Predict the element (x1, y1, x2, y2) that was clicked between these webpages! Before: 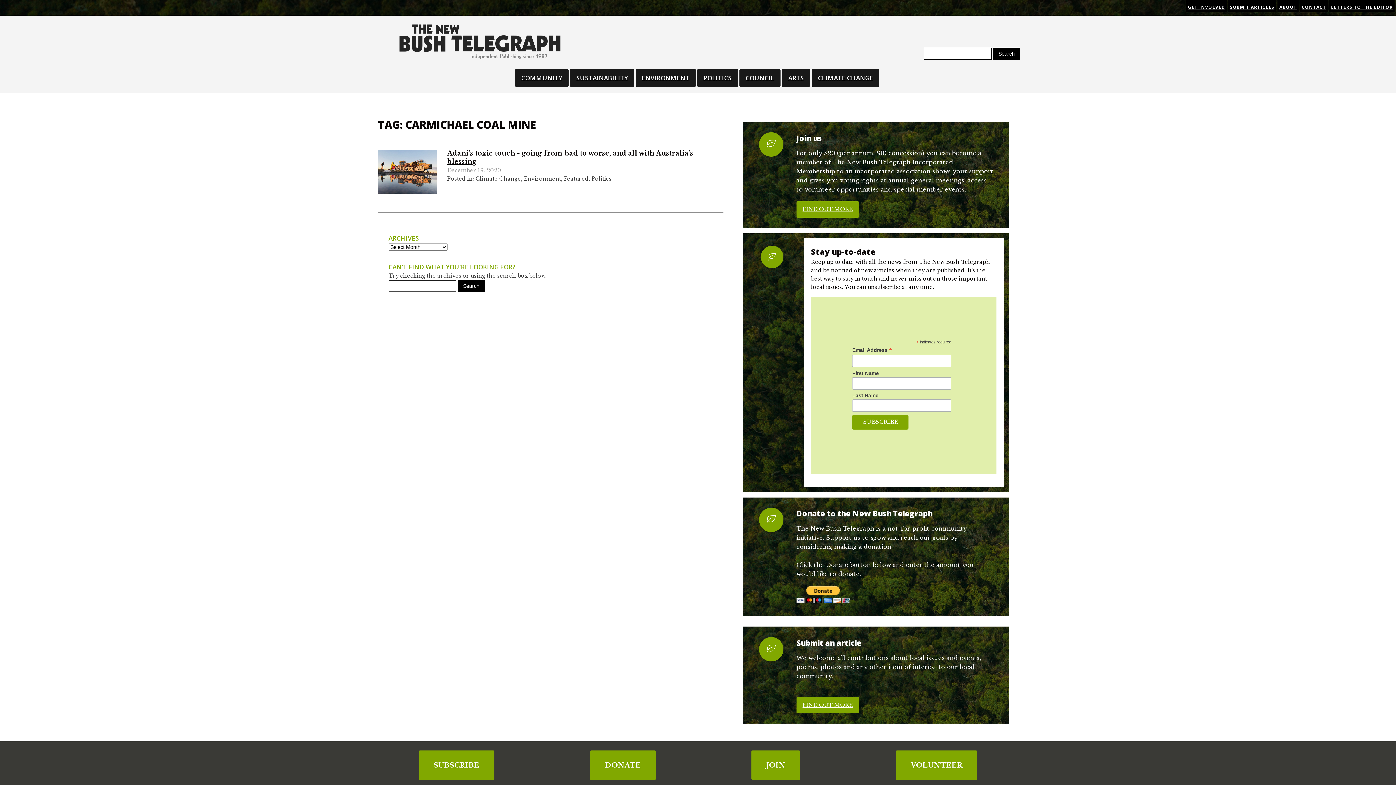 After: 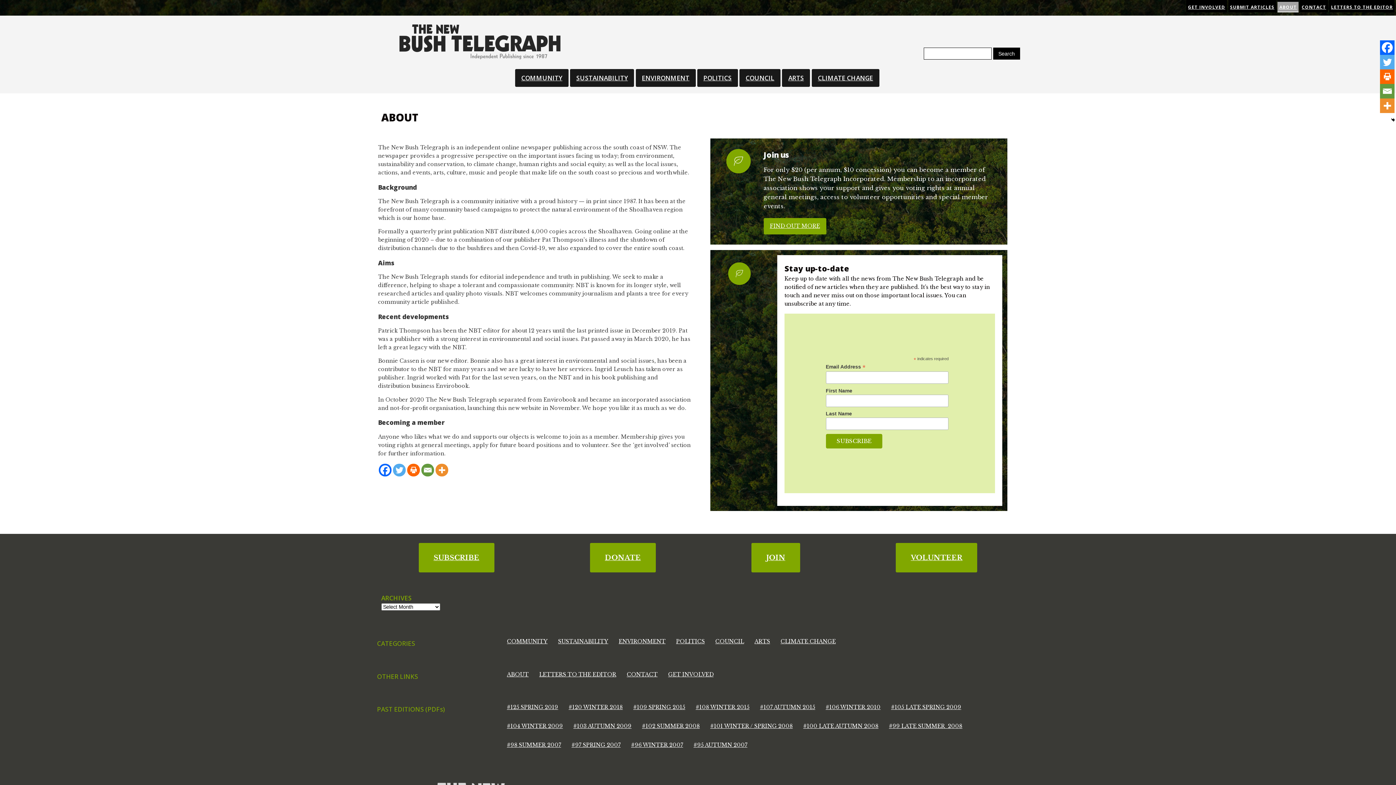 Action: label: ABOUT bbox: (1277, 1, 1298, 12)